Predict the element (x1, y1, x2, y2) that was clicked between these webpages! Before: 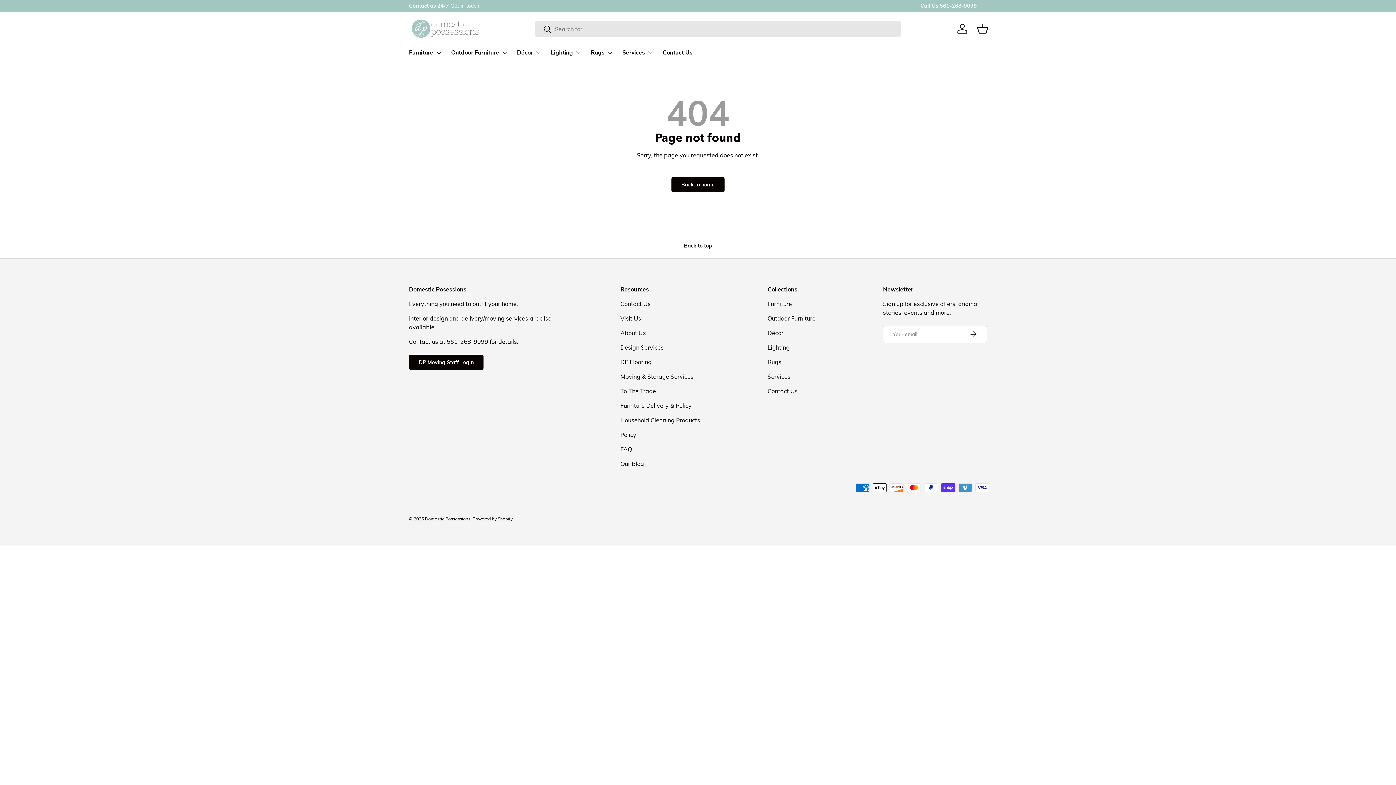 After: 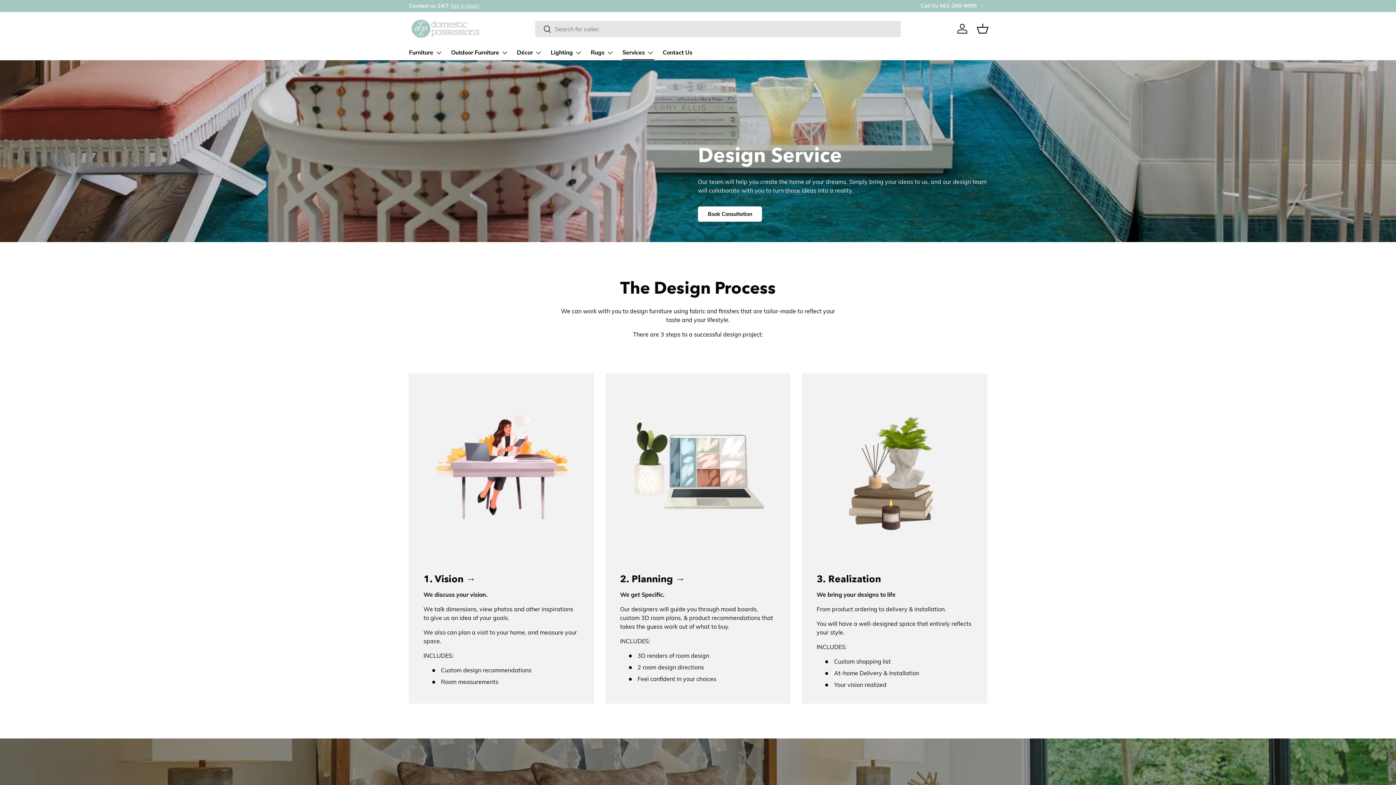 Action: bbox: (620, 343, 663, 351) label: Design Services